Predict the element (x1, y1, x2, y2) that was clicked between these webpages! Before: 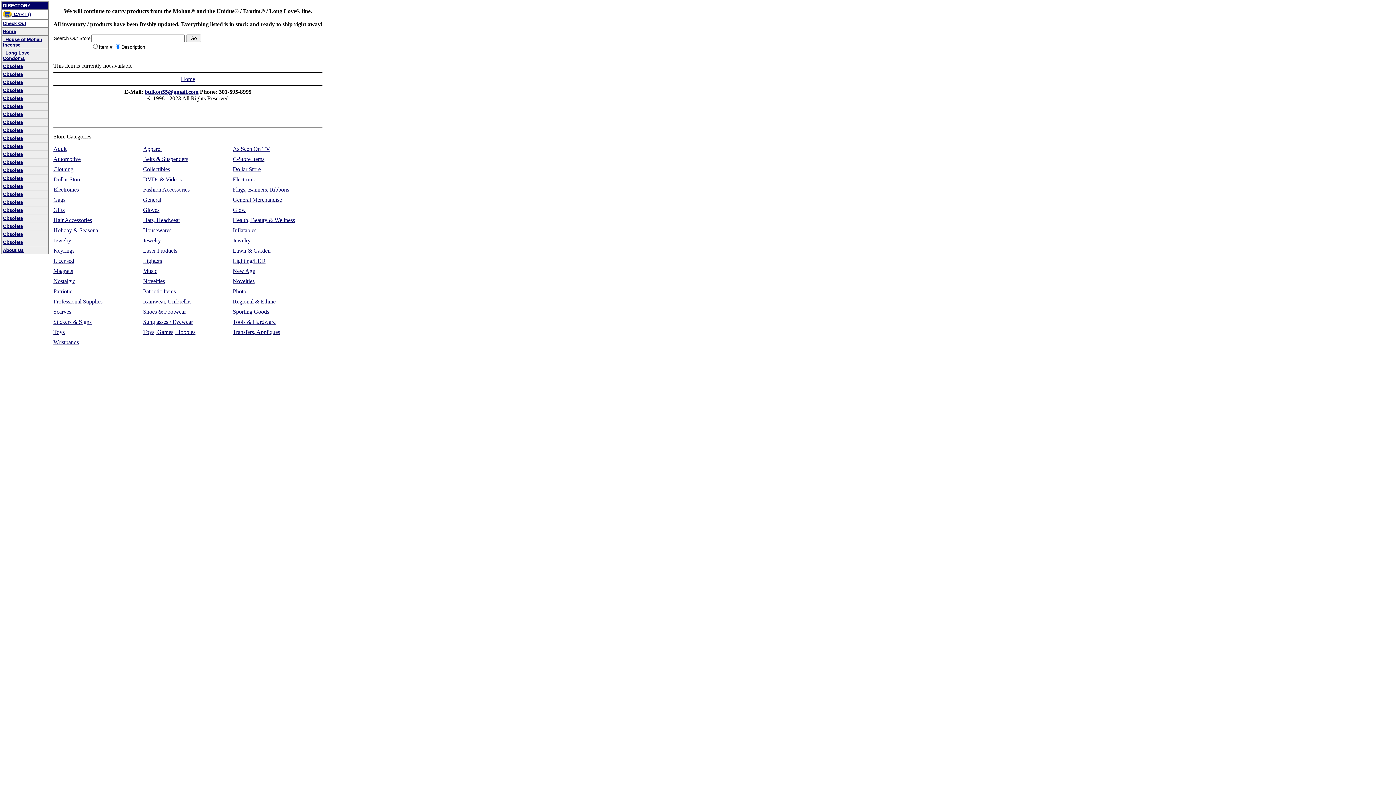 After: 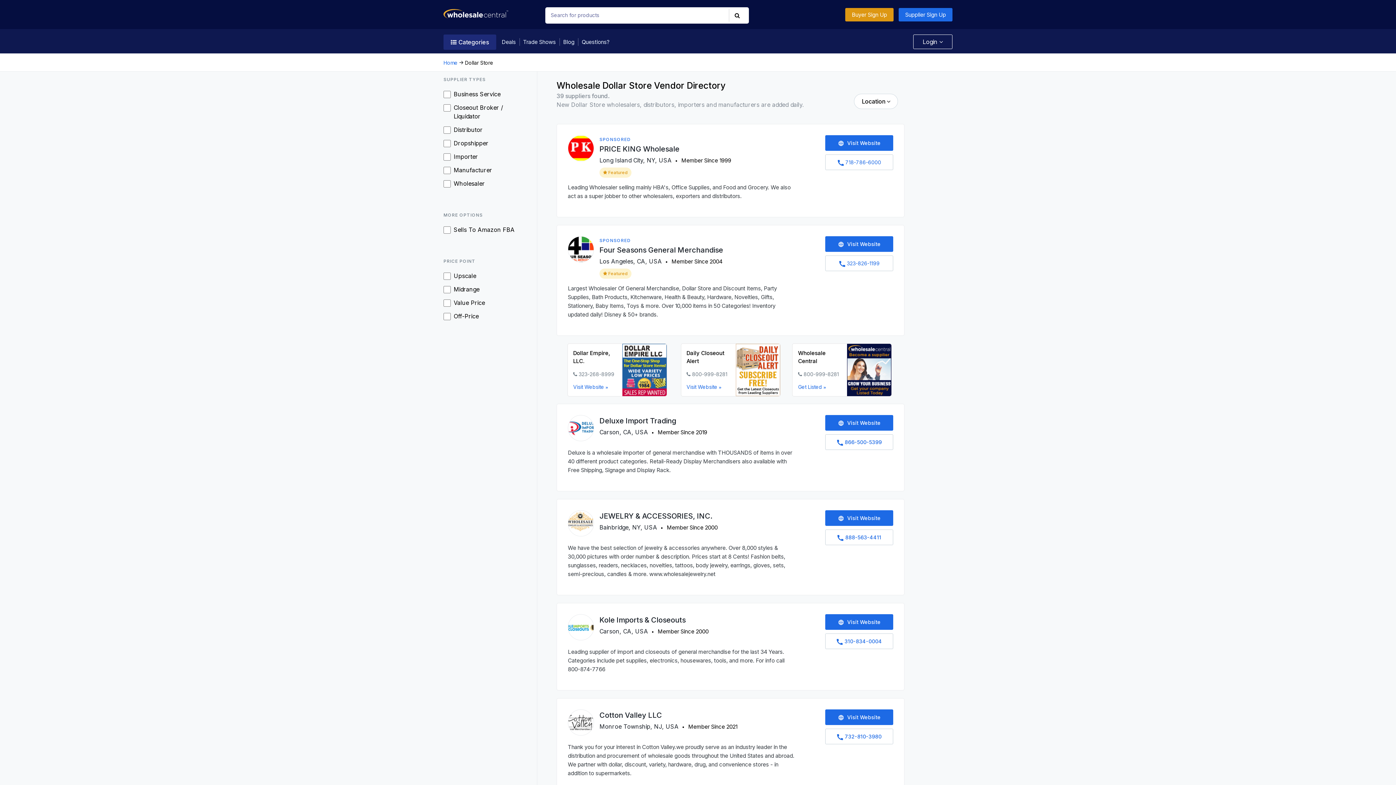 Action: bbox: (53, 176, 81, 182) label: Dollar Store